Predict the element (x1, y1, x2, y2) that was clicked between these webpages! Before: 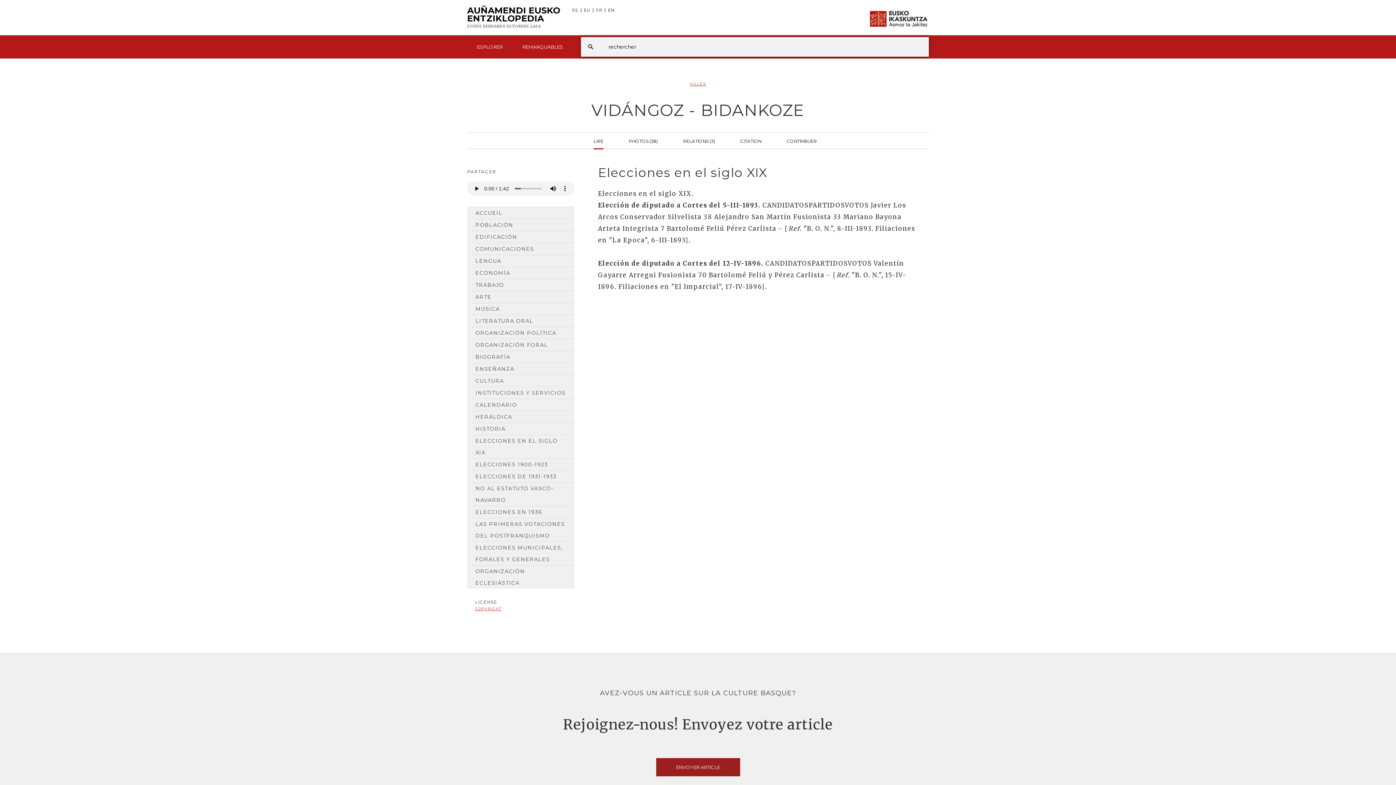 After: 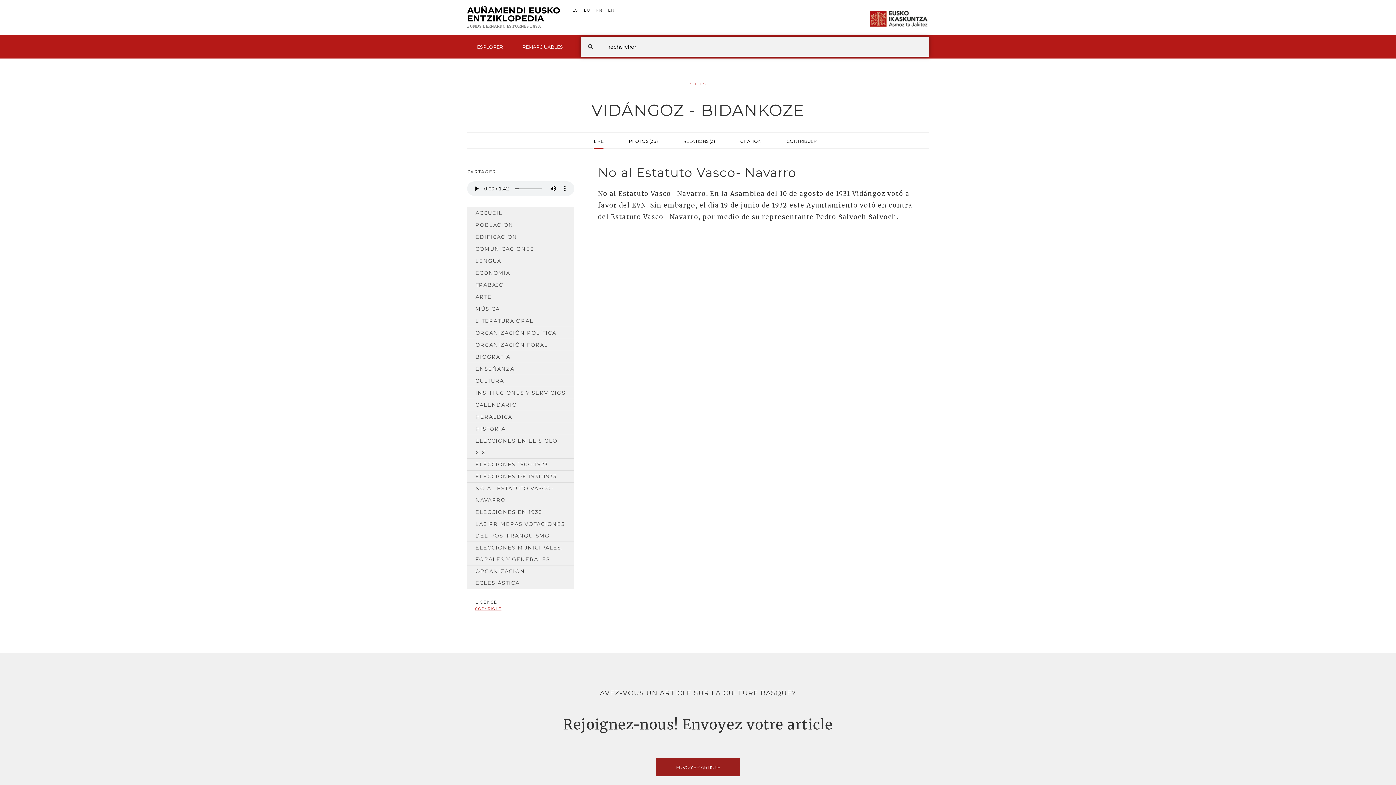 Action: bbox: (467, 482, 574, 506) label: NO AL ESTATUTO VASCO- NAVARRO